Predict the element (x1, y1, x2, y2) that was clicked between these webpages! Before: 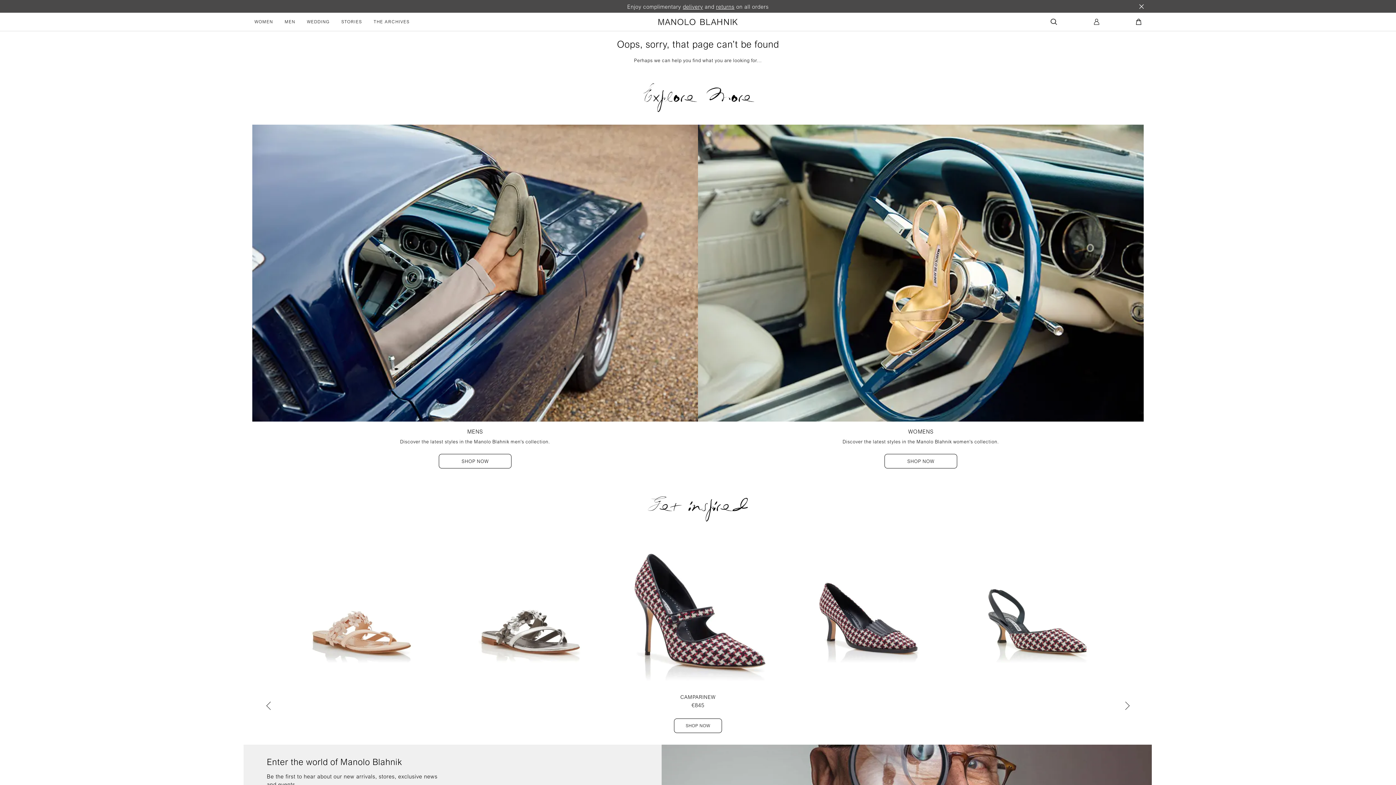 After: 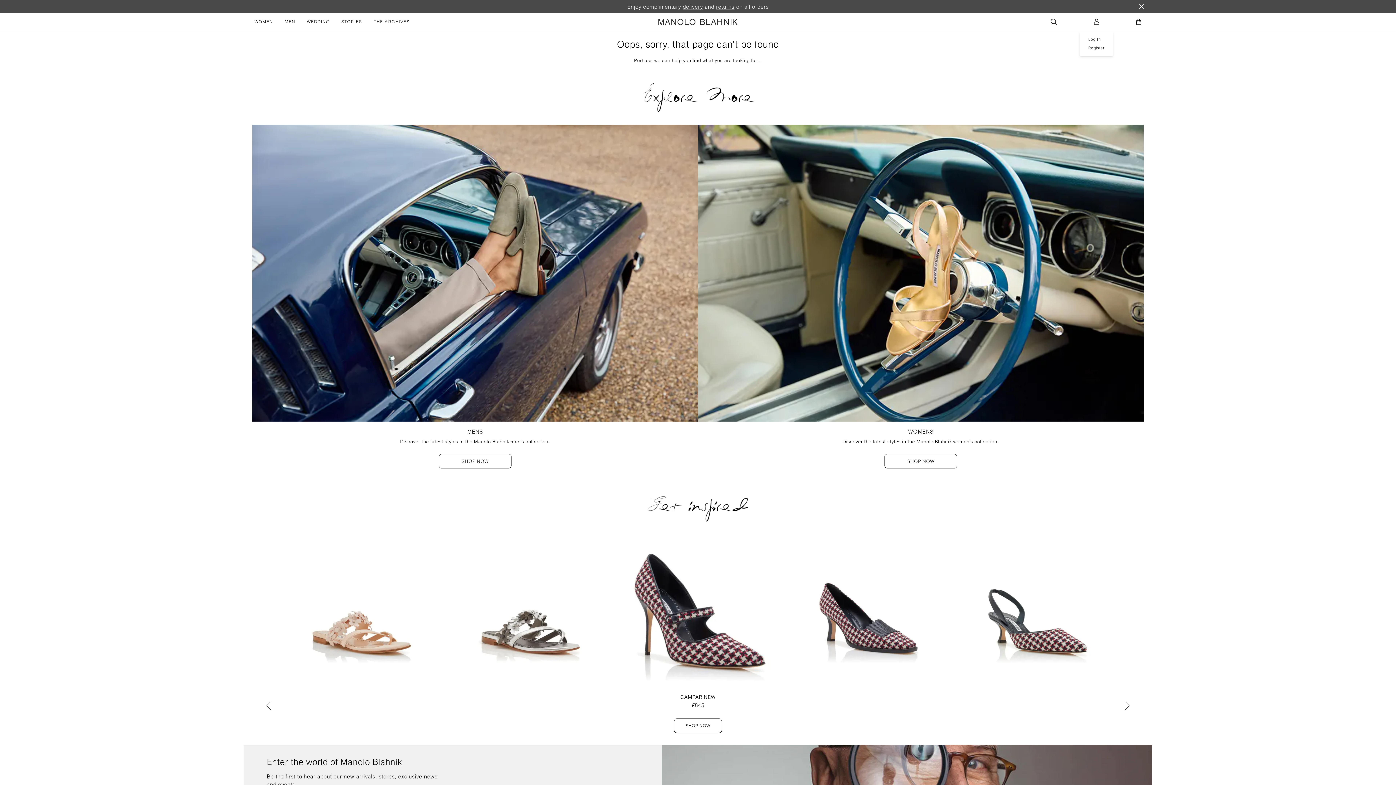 Action: bbox: (1094, 18, 1099, 25) label: My Account